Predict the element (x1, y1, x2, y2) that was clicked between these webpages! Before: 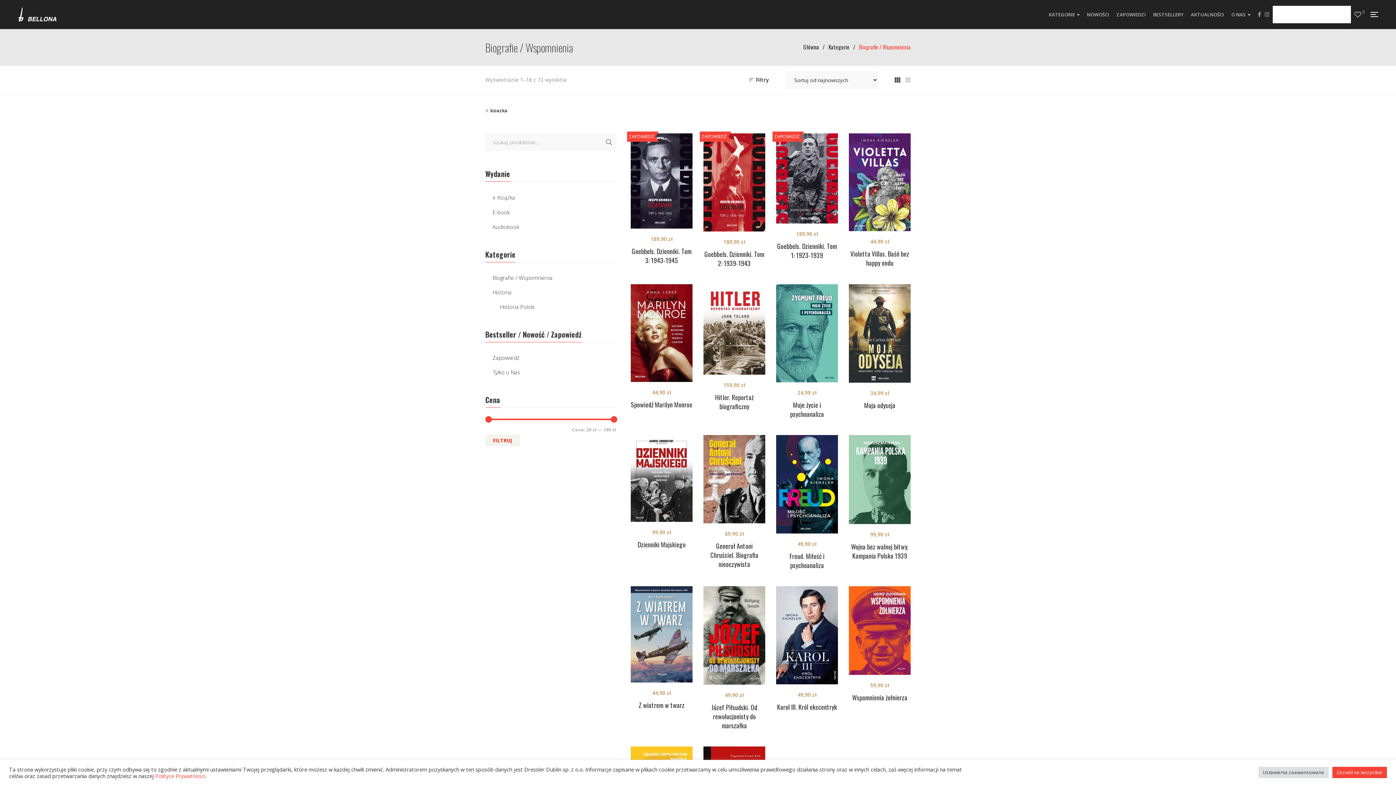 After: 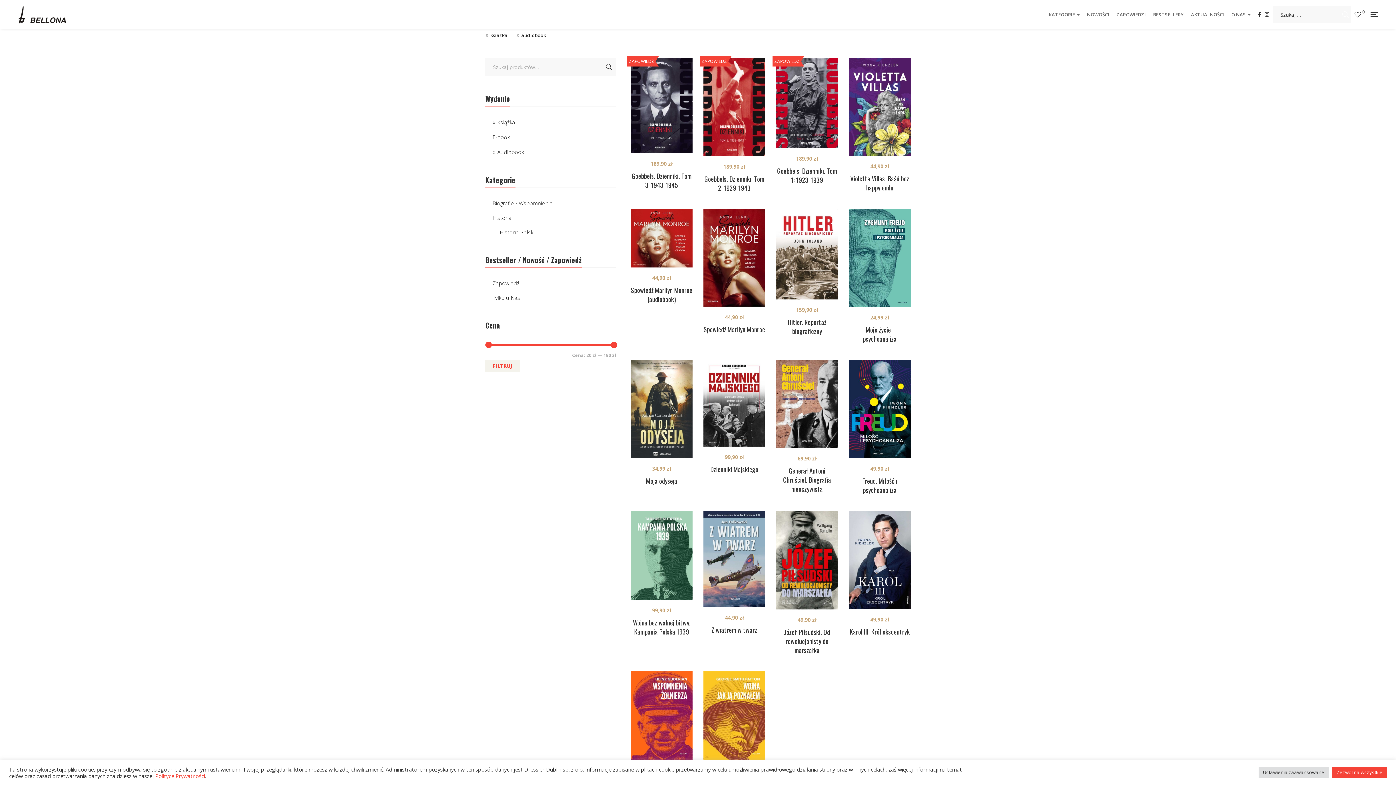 Action: bbox: (492, 222, 519, 231) label: Audiobook